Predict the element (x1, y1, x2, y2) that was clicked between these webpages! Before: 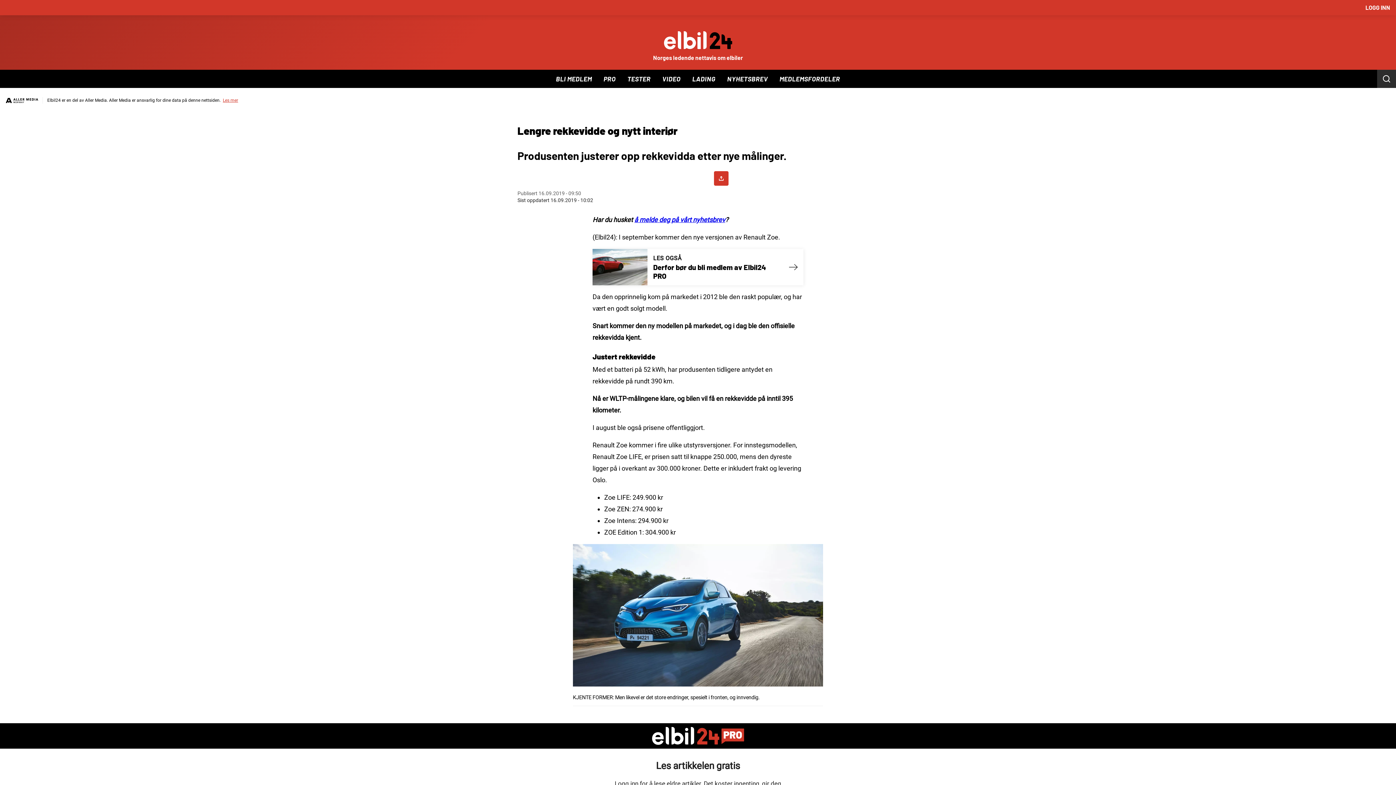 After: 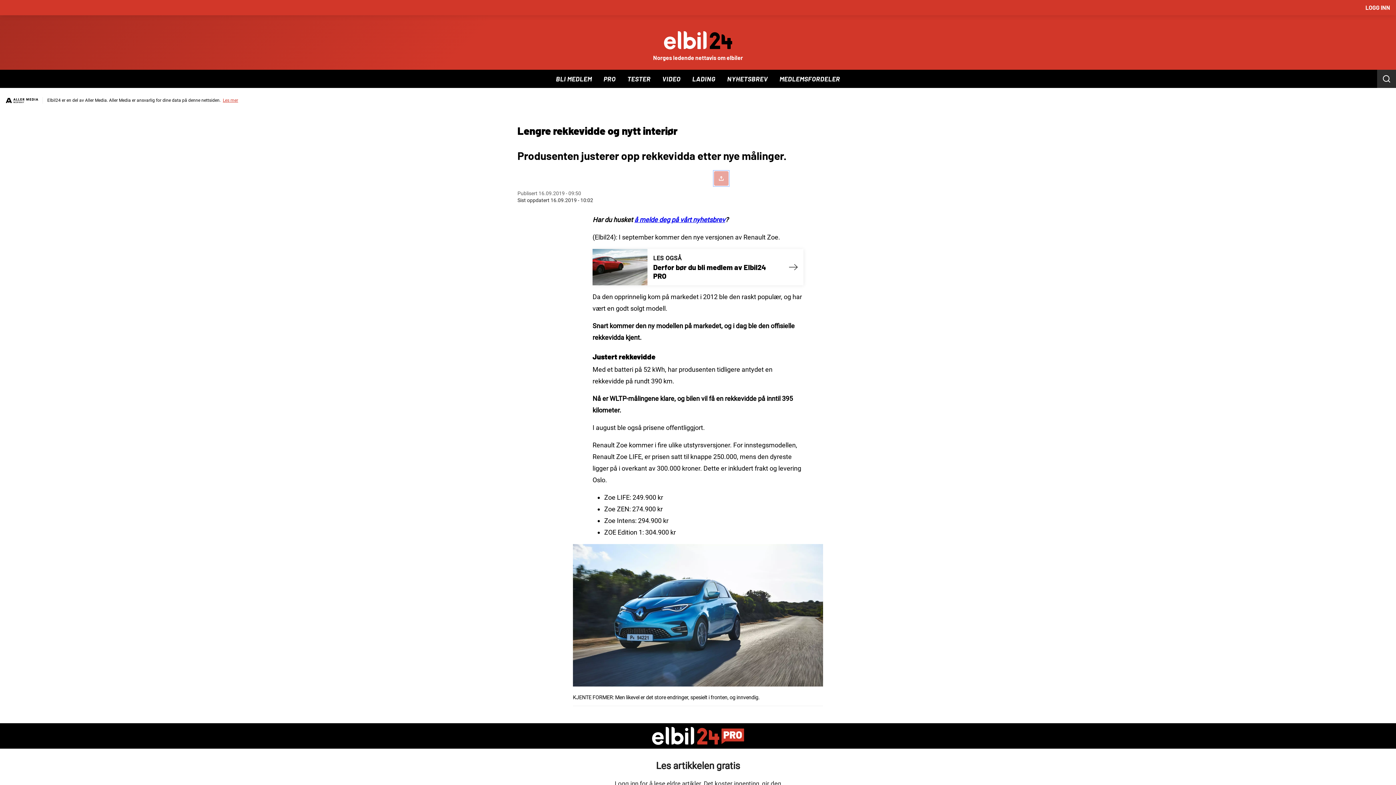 Action: bbox: (714, 171, 728, 185)